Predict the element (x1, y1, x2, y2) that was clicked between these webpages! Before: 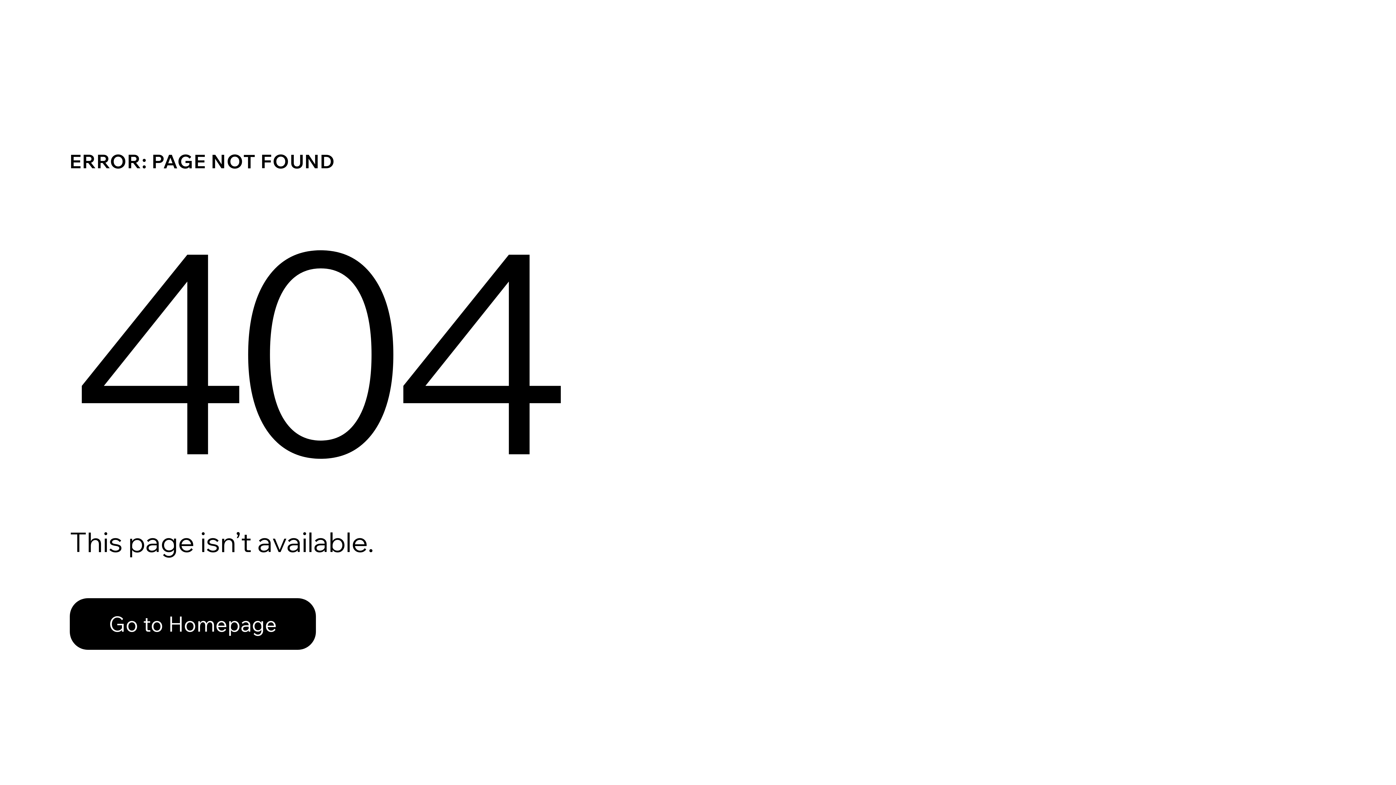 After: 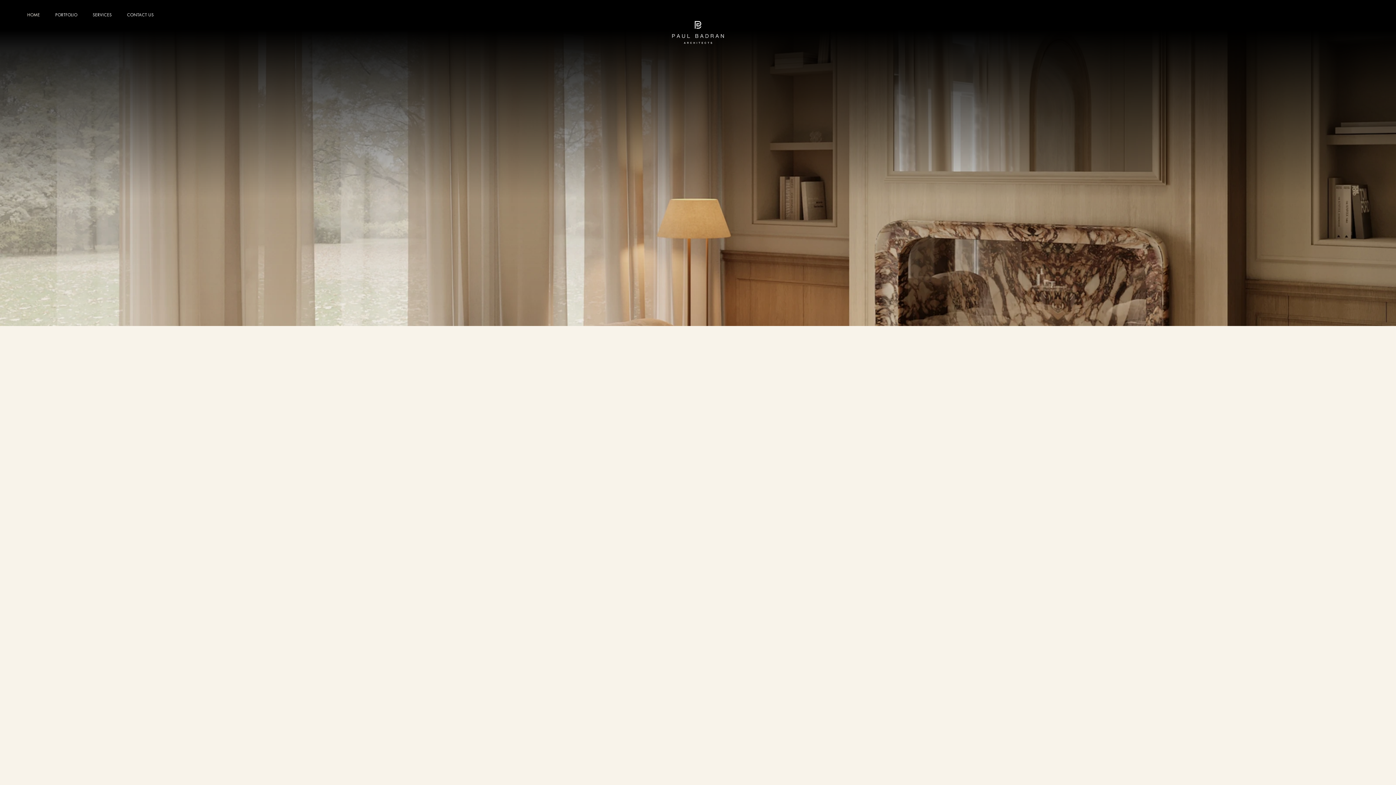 Action: label: Go to Homepage bbox: (69, 582, 768, 659)